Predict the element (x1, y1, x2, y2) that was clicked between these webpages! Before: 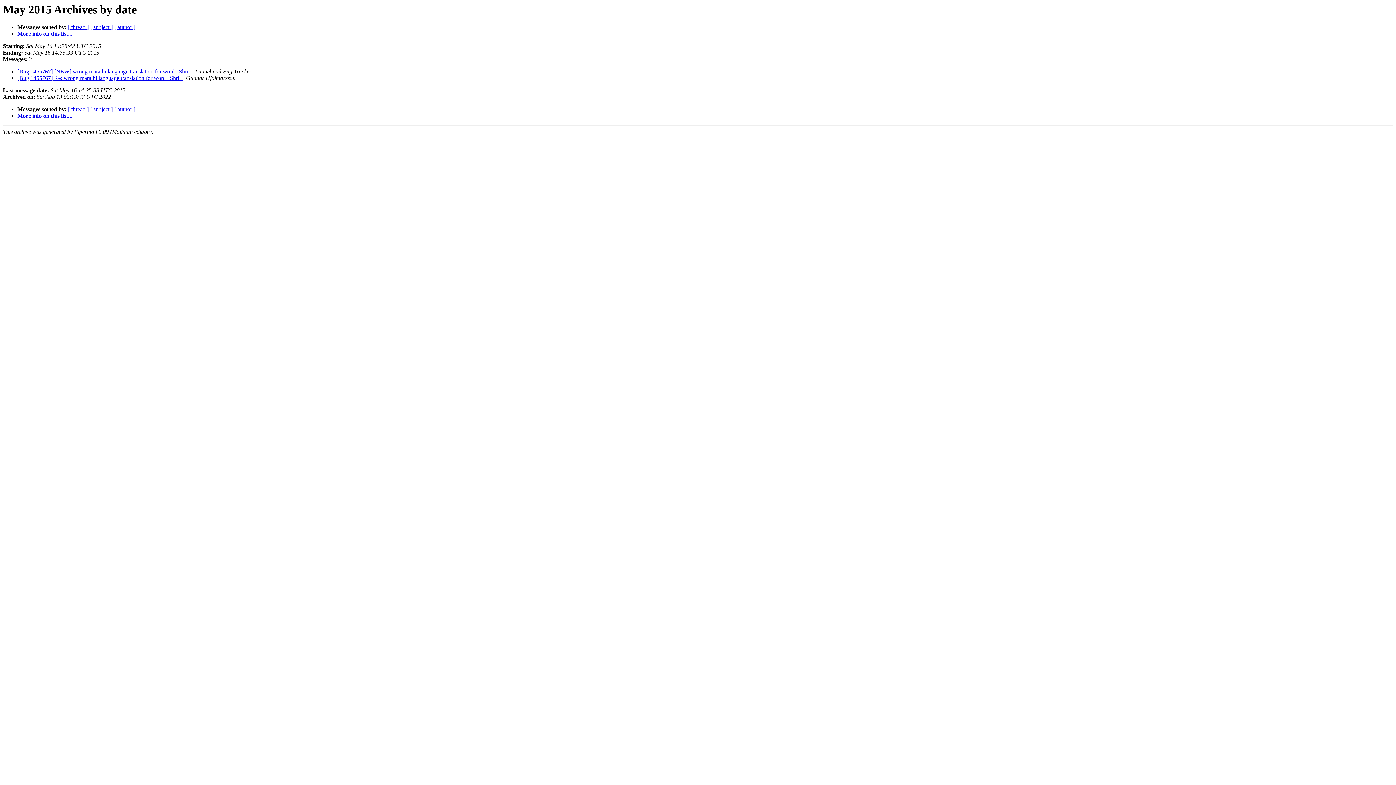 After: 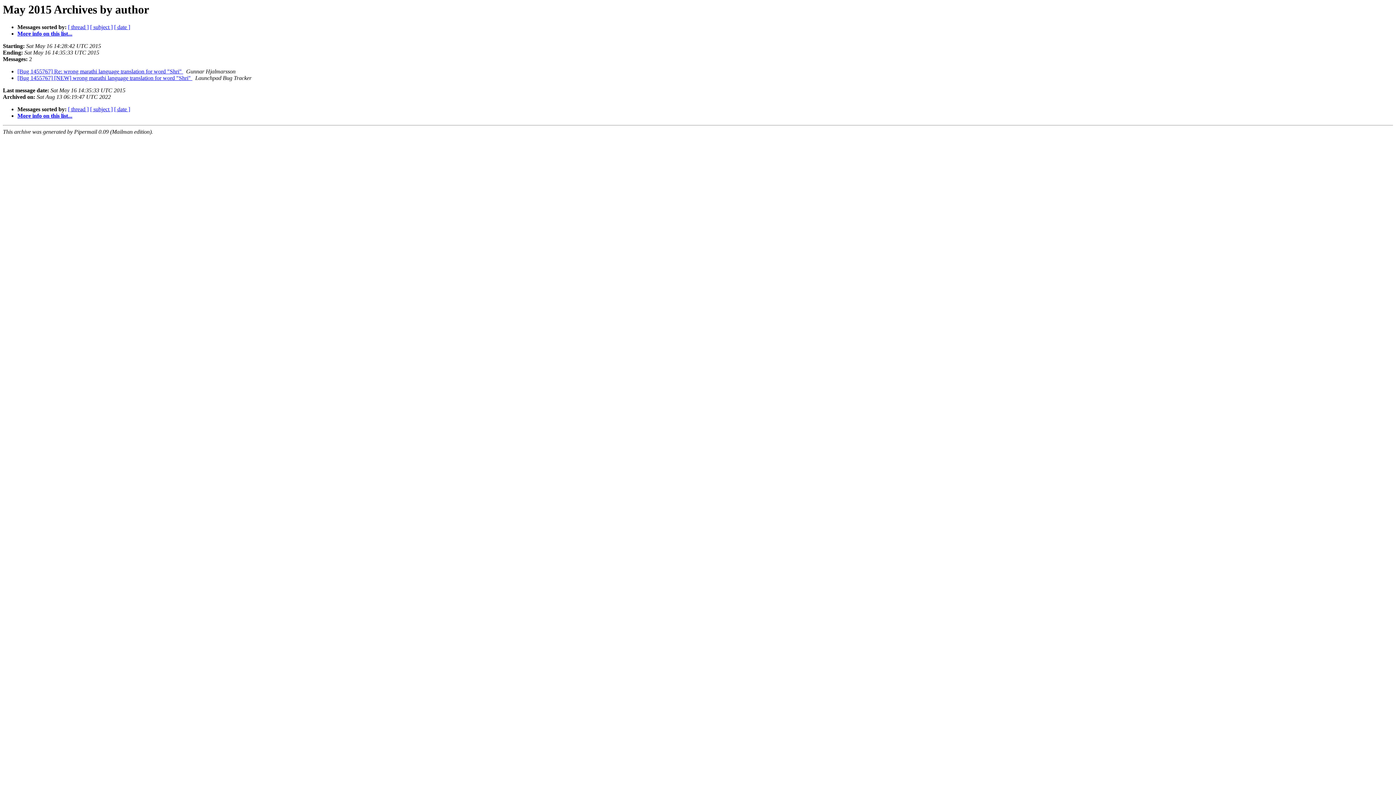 Action: label: [ author ] bbox: (114, 24, 135, 30)